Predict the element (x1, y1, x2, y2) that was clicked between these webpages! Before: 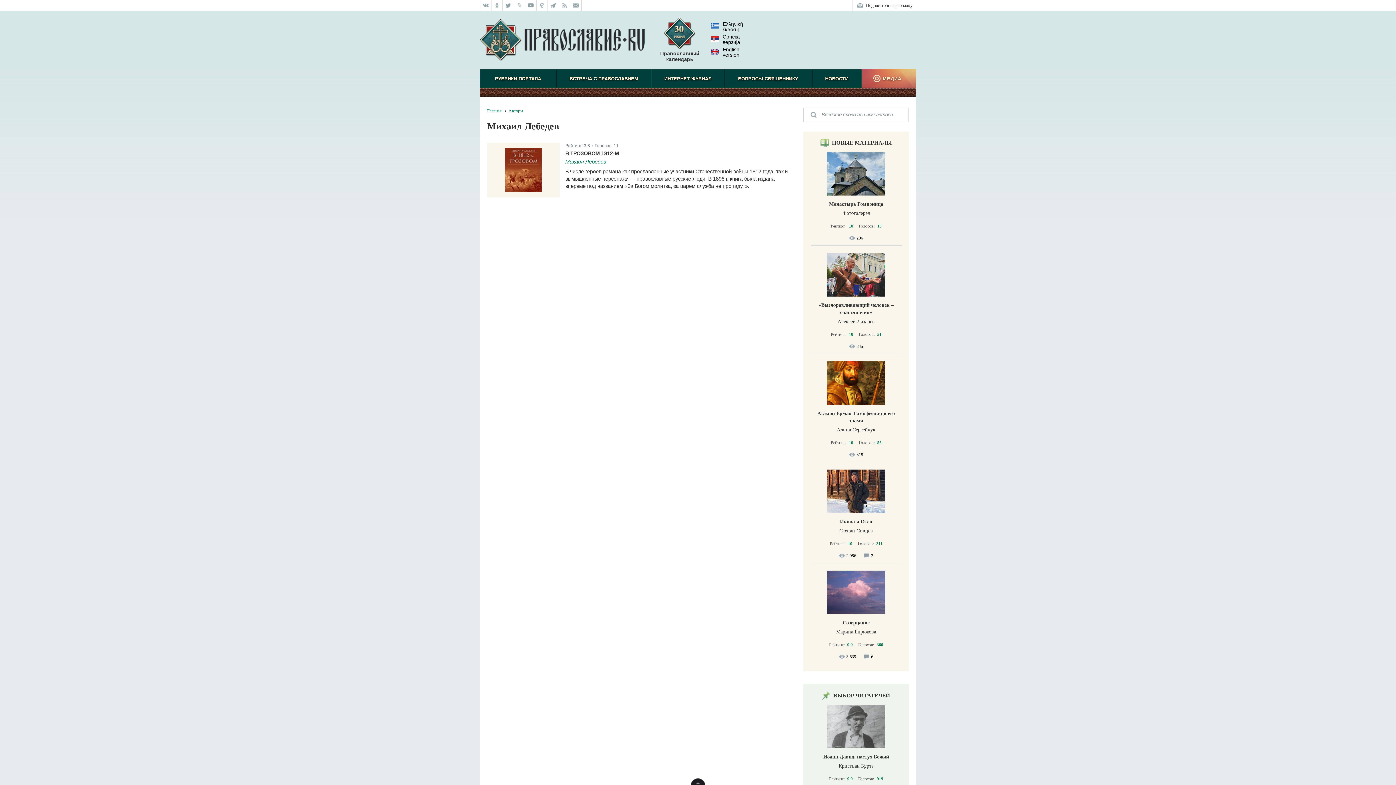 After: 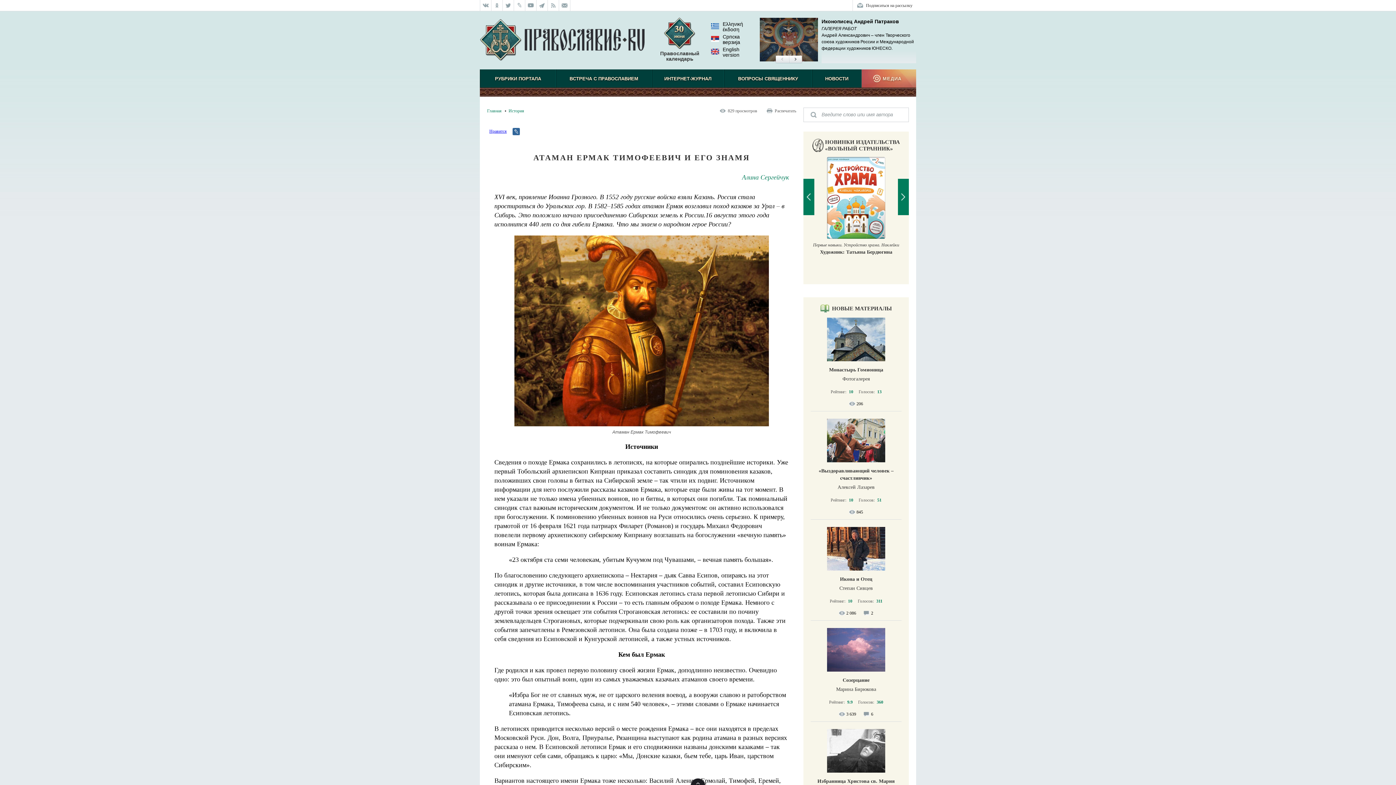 Action: bbox: (810, 361, 901, 405)